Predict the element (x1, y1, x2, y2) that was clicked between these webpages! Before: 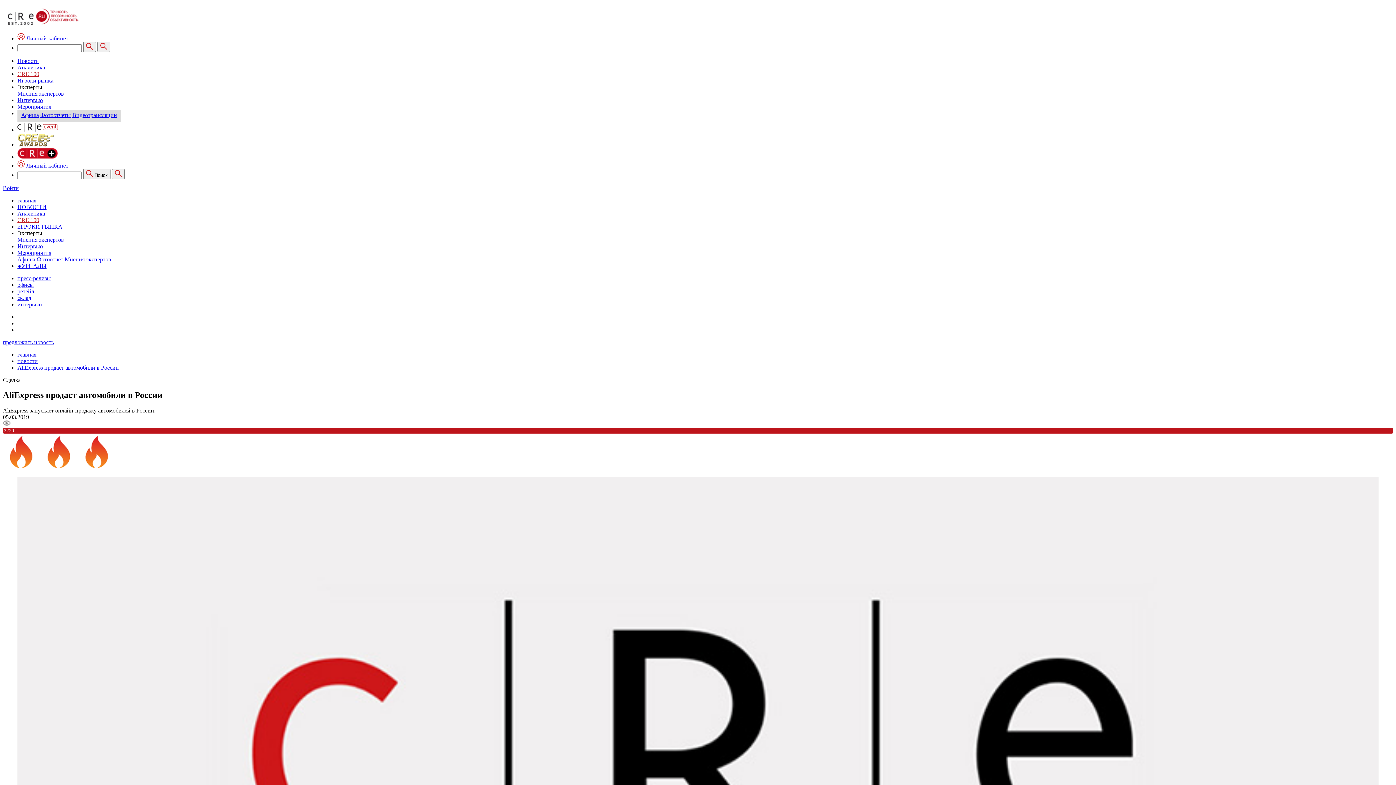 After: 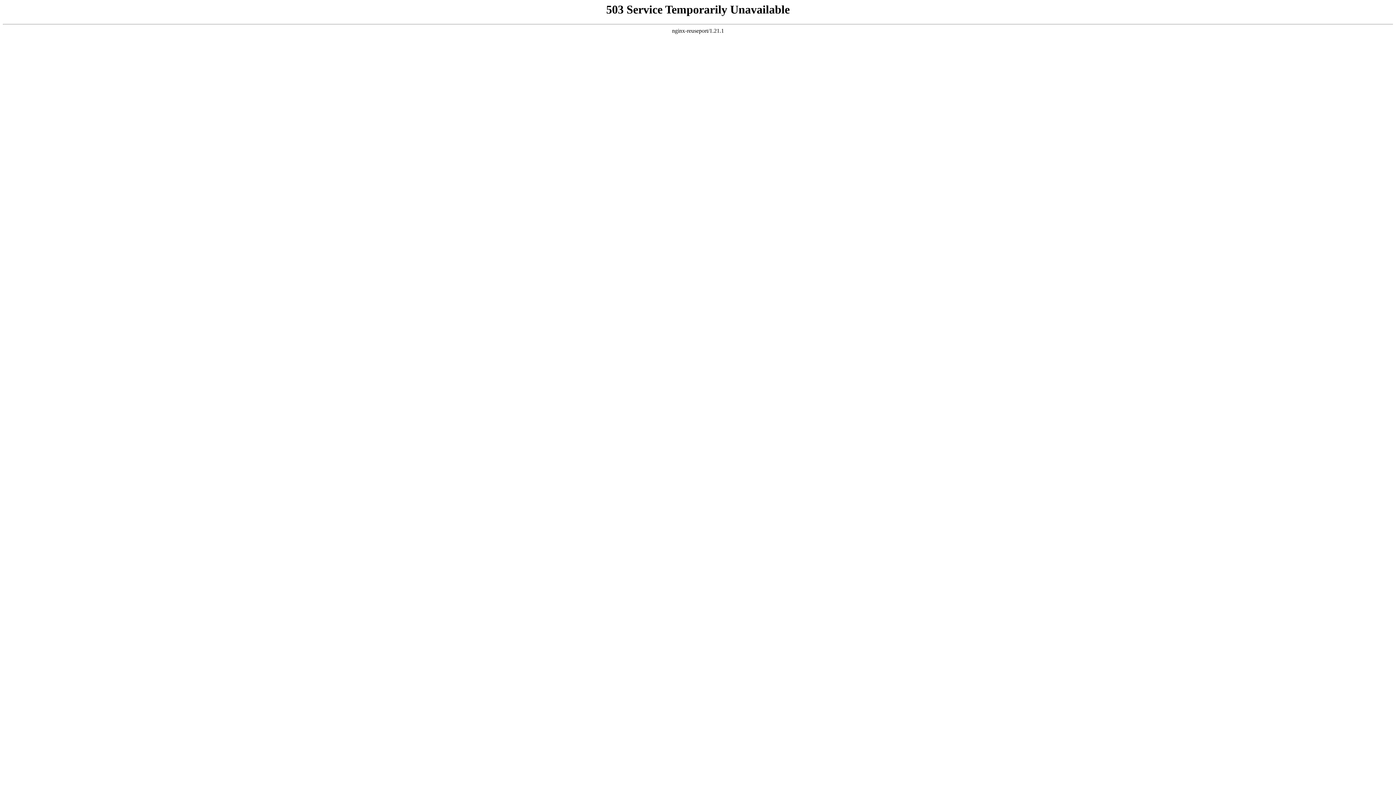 Action: bbox: (17, 141, 53, 147)